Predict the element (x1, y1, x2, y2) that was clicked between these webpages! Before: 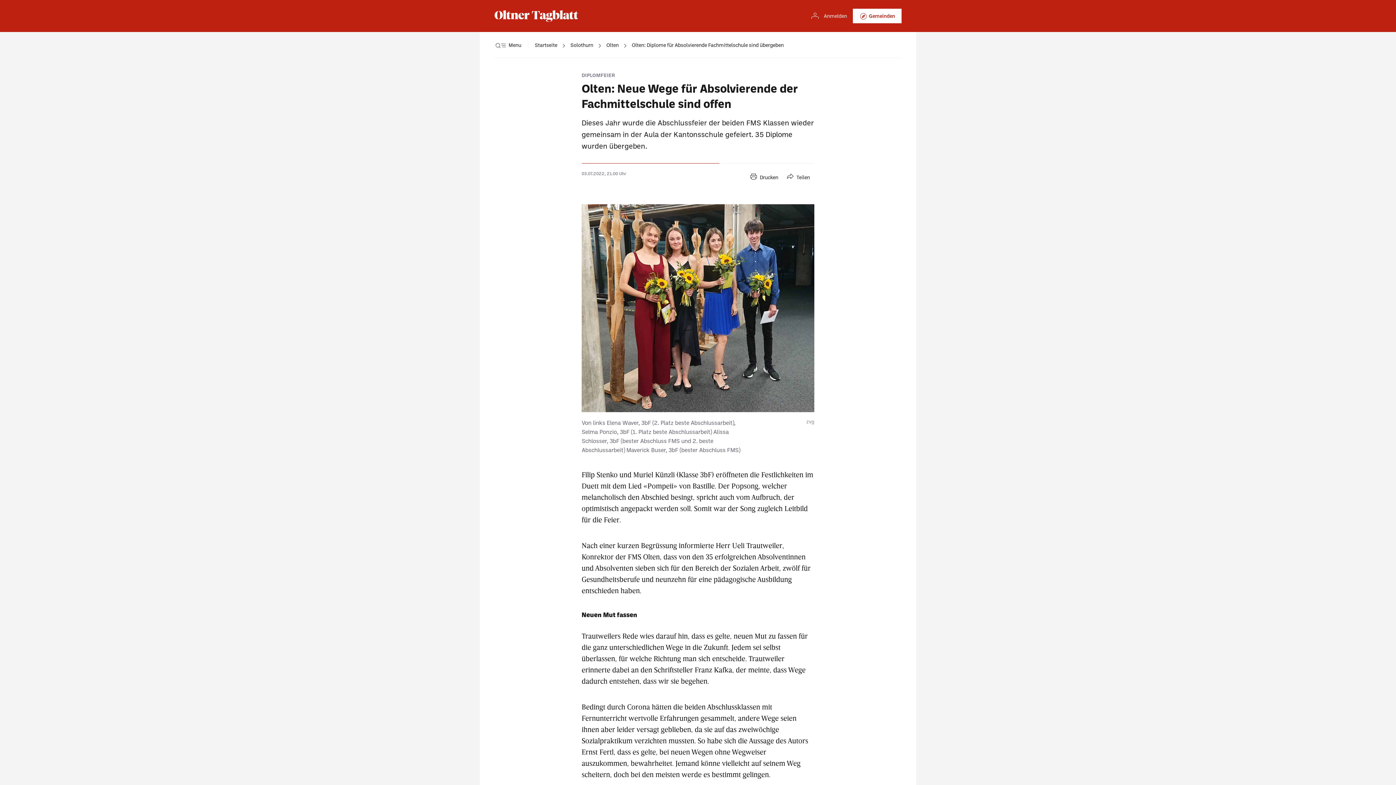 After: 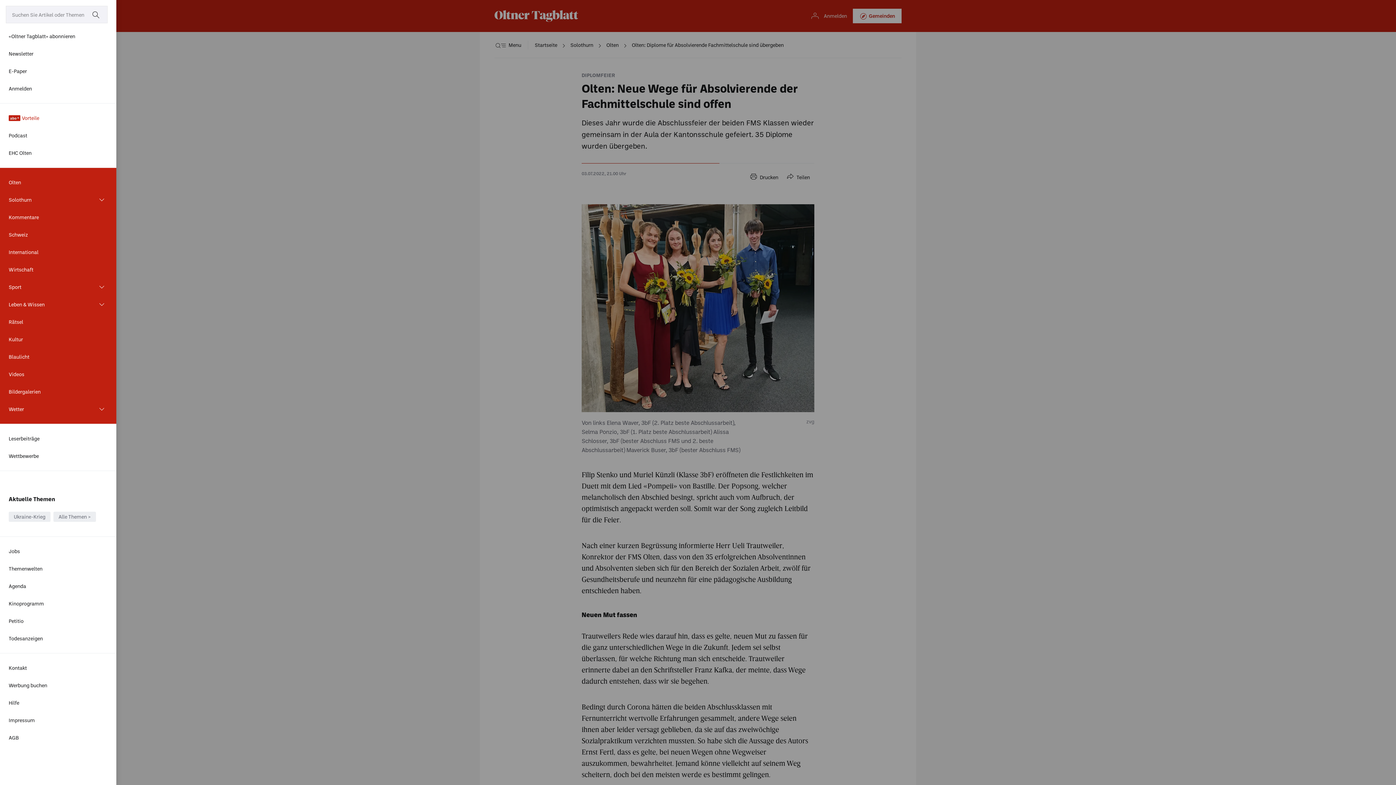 Action: bbox: (494, 32, 521, 58) label: Menü